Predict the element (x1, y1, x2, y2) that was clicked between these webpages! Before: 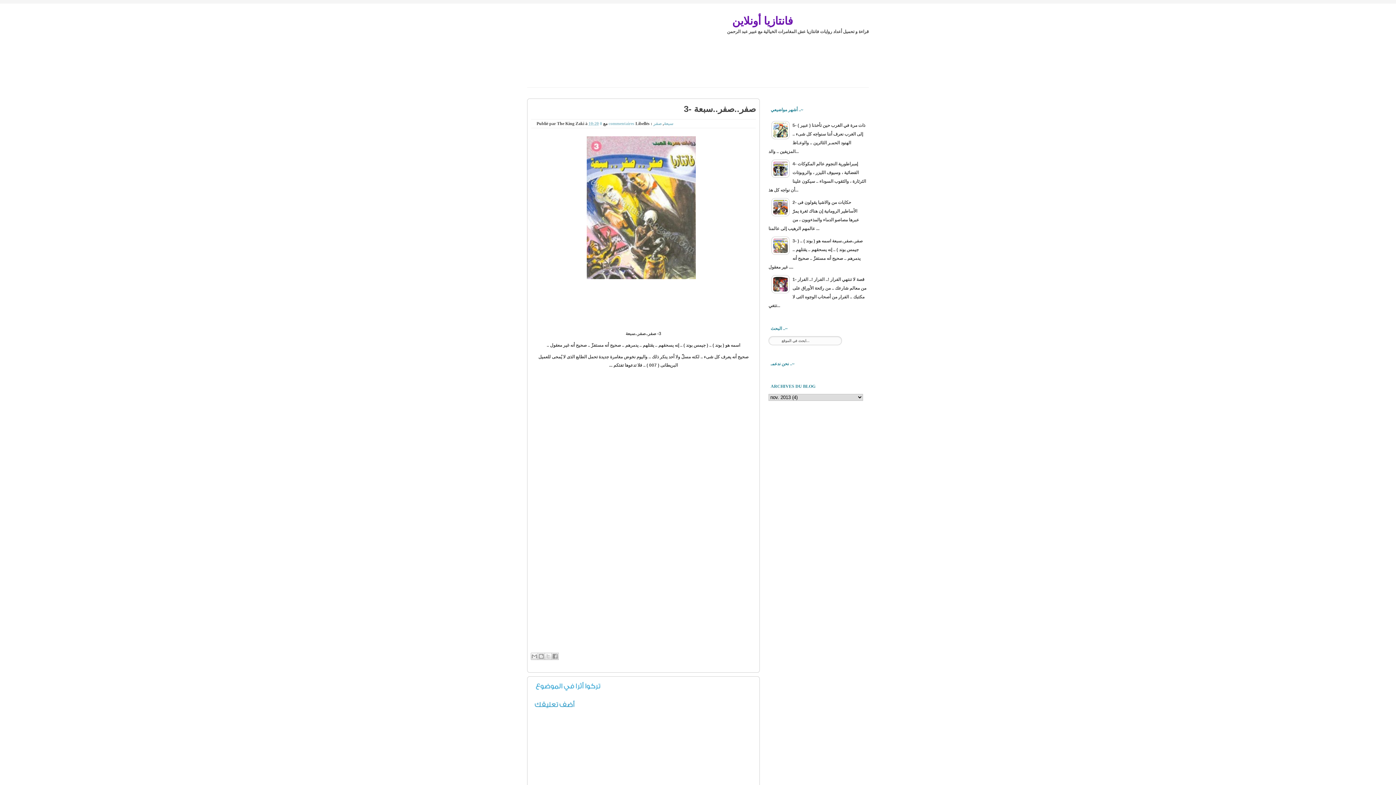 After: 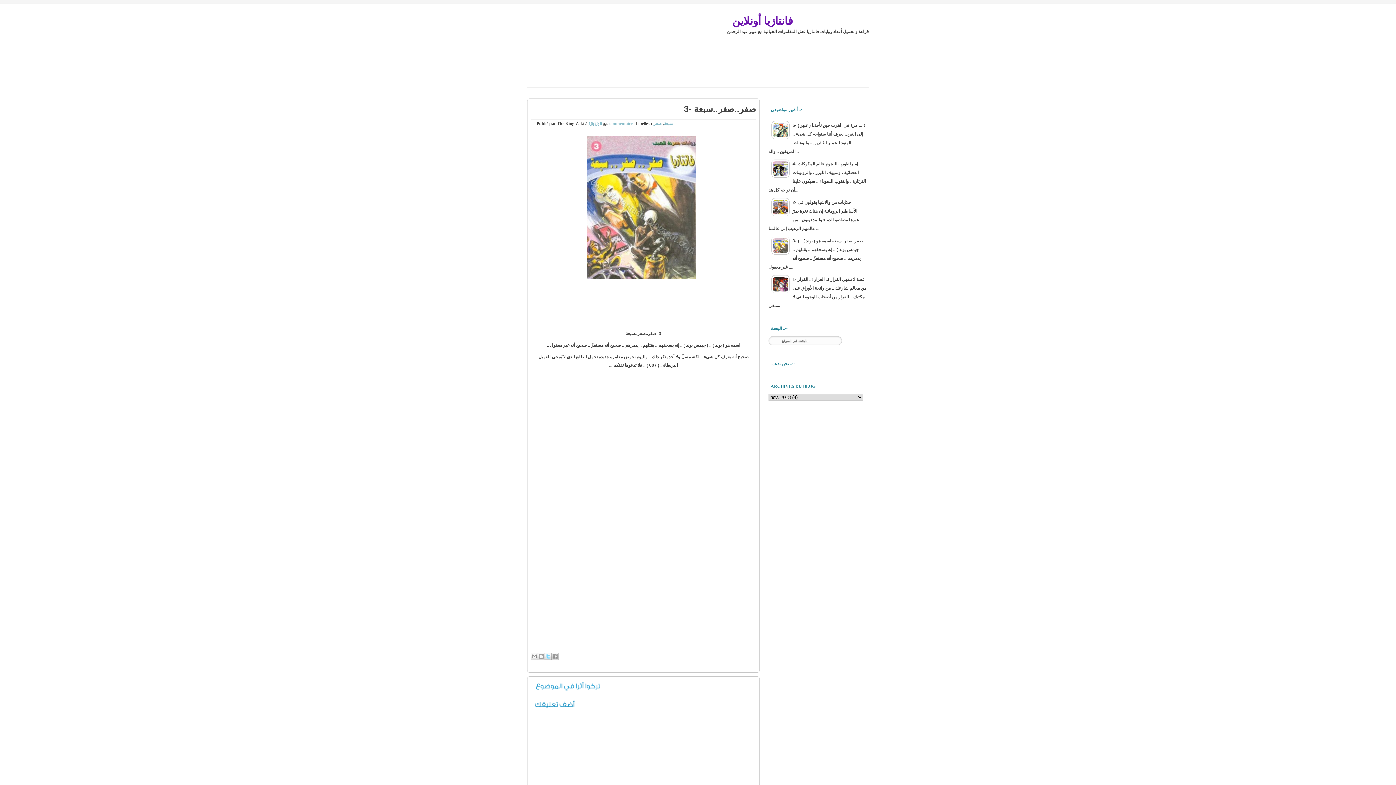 Action: bbox: (544, 653, 552, 660) label: Partager sur X